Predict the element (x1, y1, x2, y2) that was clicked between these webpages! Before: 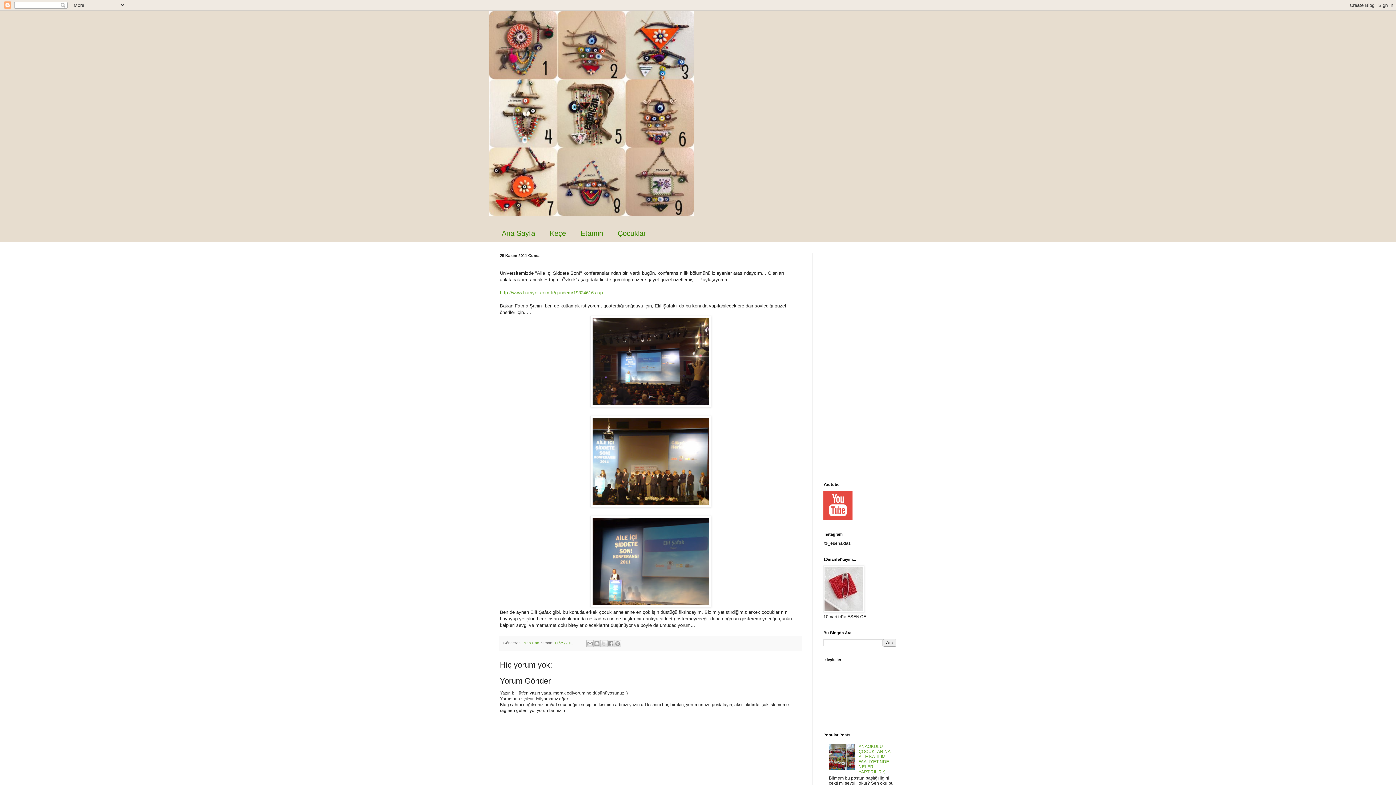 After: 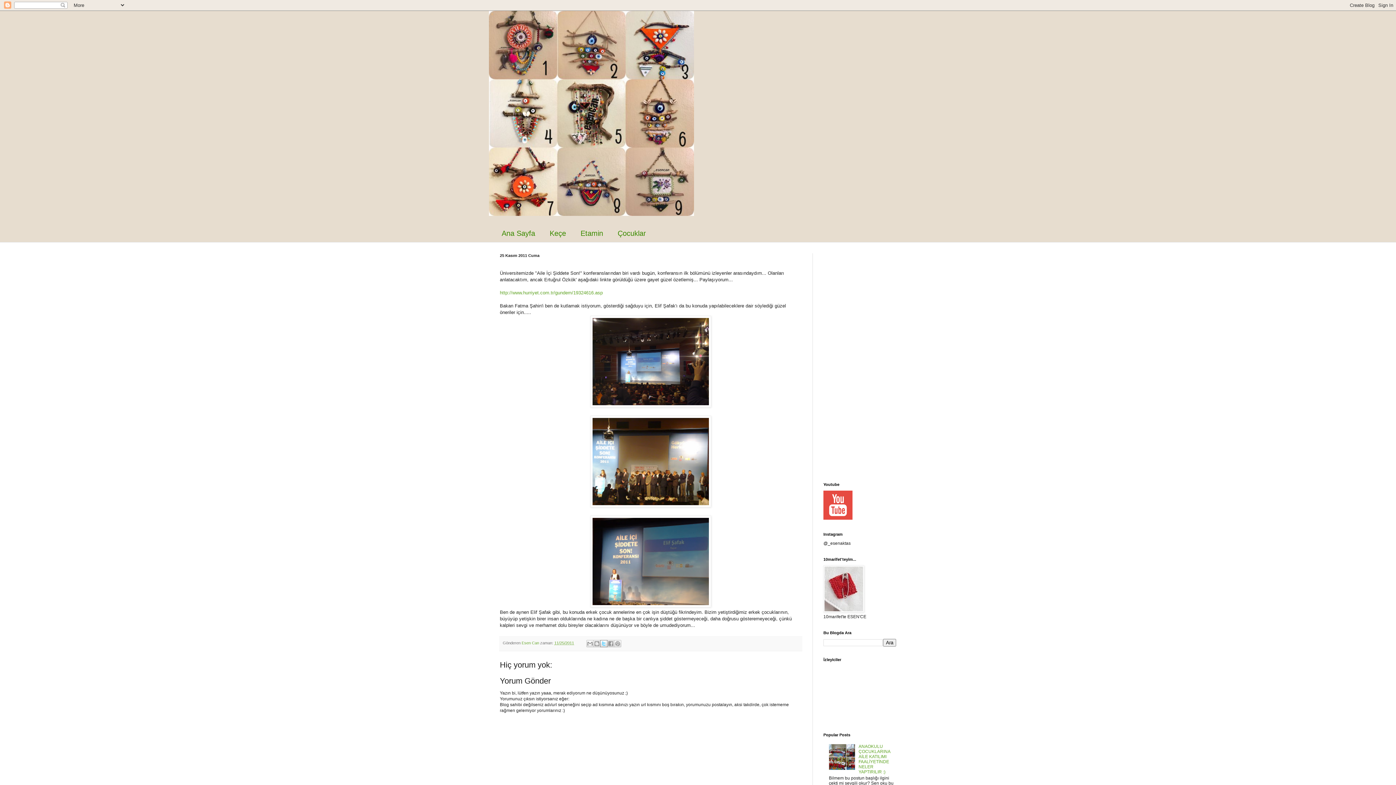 Action: bbox: (600, 640, 607, 647) label: X'te paylaş